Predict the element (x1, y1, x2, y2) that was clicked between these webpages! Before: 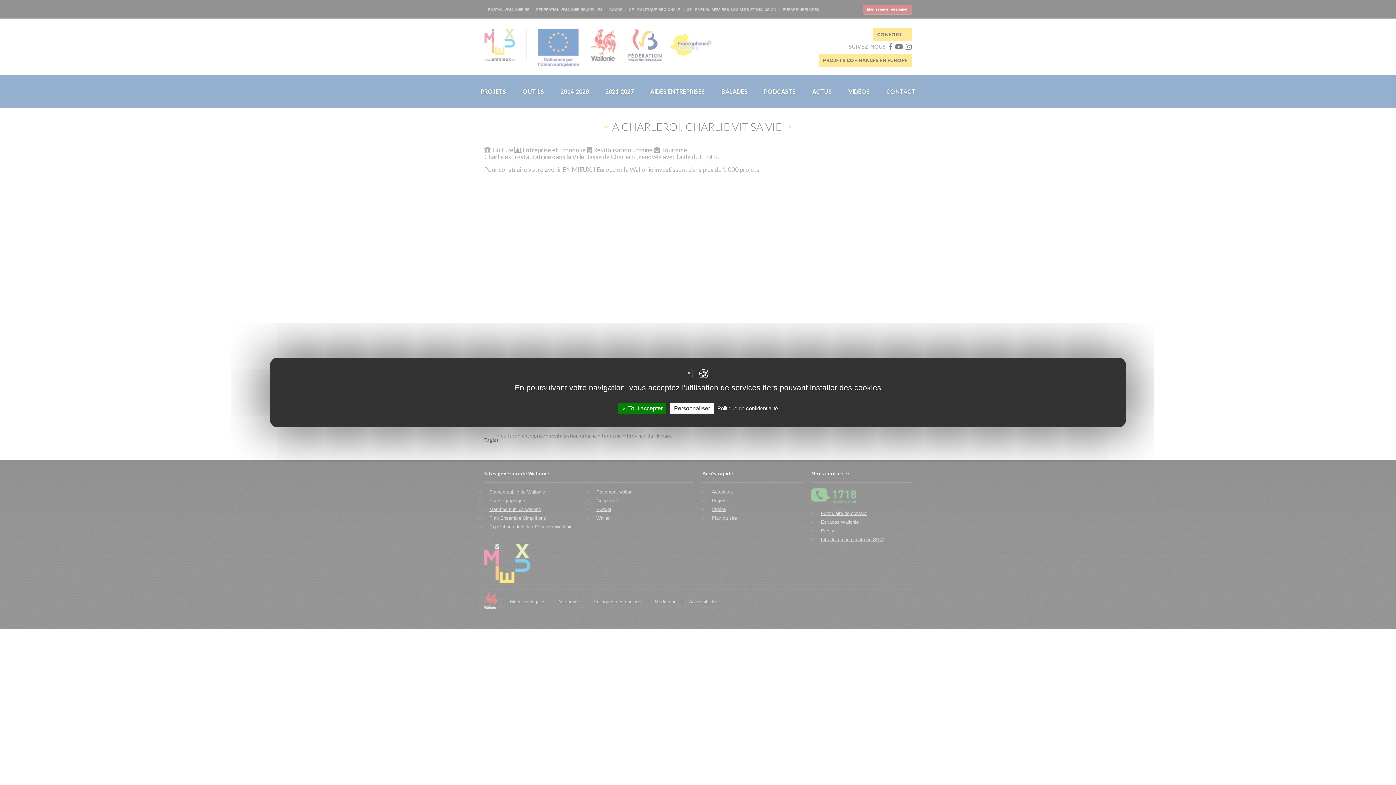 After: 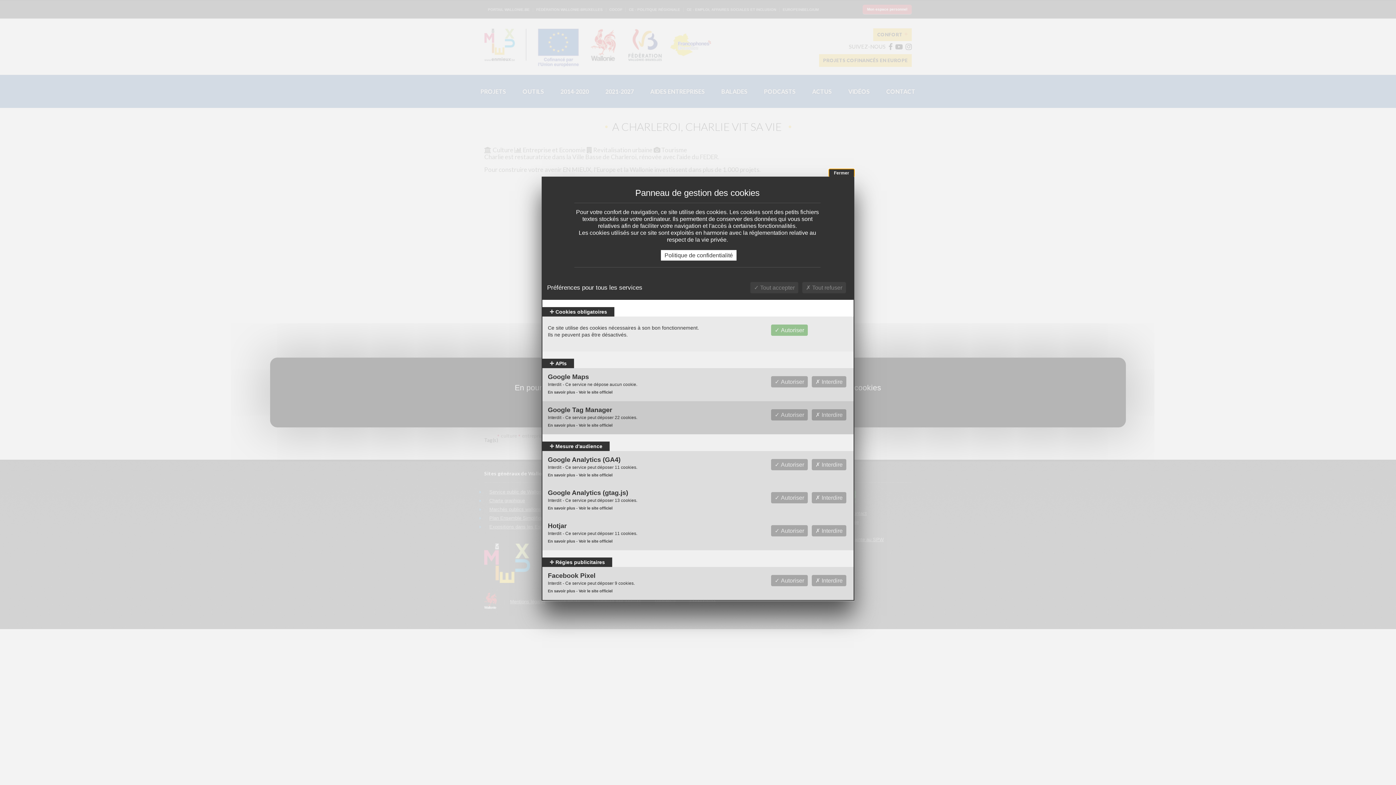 Action: bbox: (670, 403, 713, 413) label: Personnaliser (fenêtre modale)